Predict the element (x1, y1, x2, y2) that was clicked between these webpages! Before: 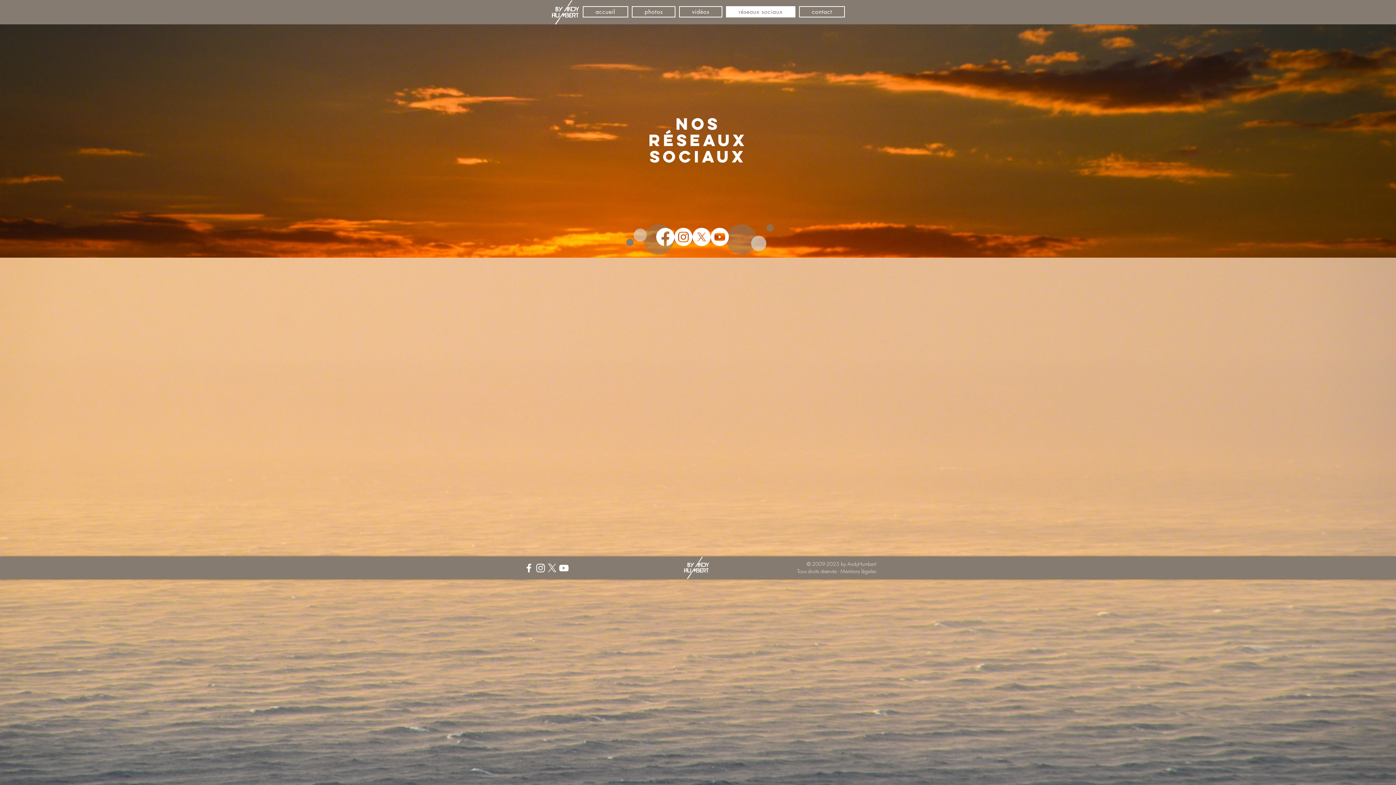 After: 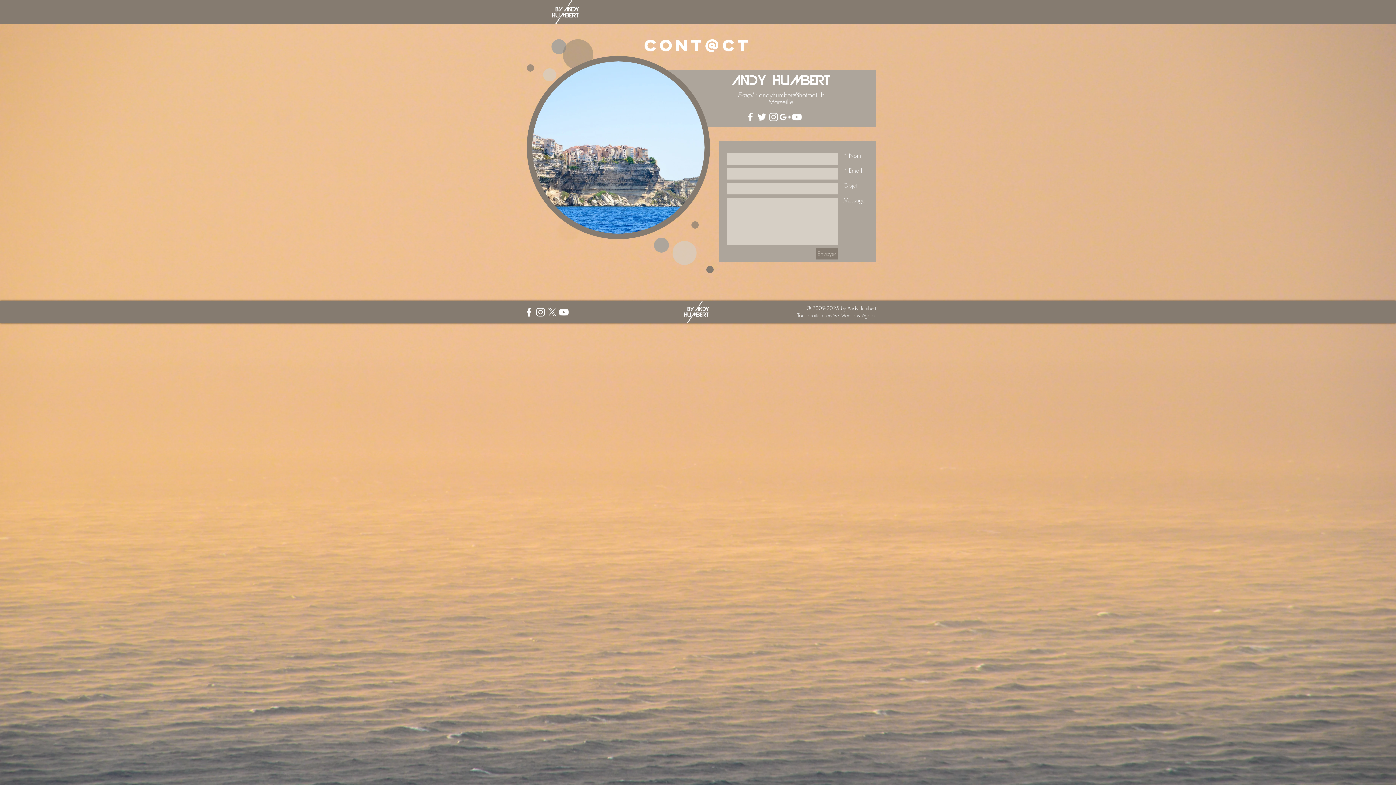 Action: label: contact bbox: (799, 6, 845, 17)